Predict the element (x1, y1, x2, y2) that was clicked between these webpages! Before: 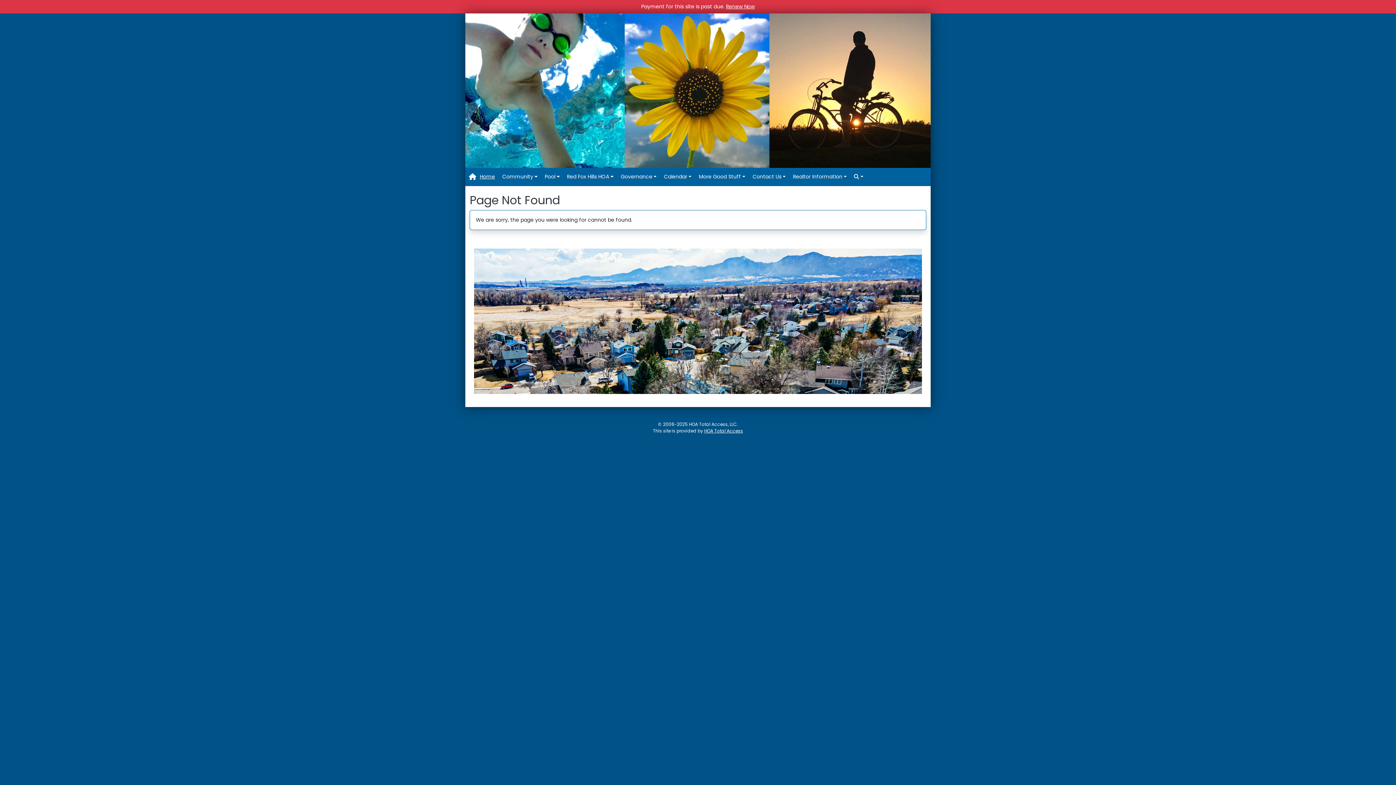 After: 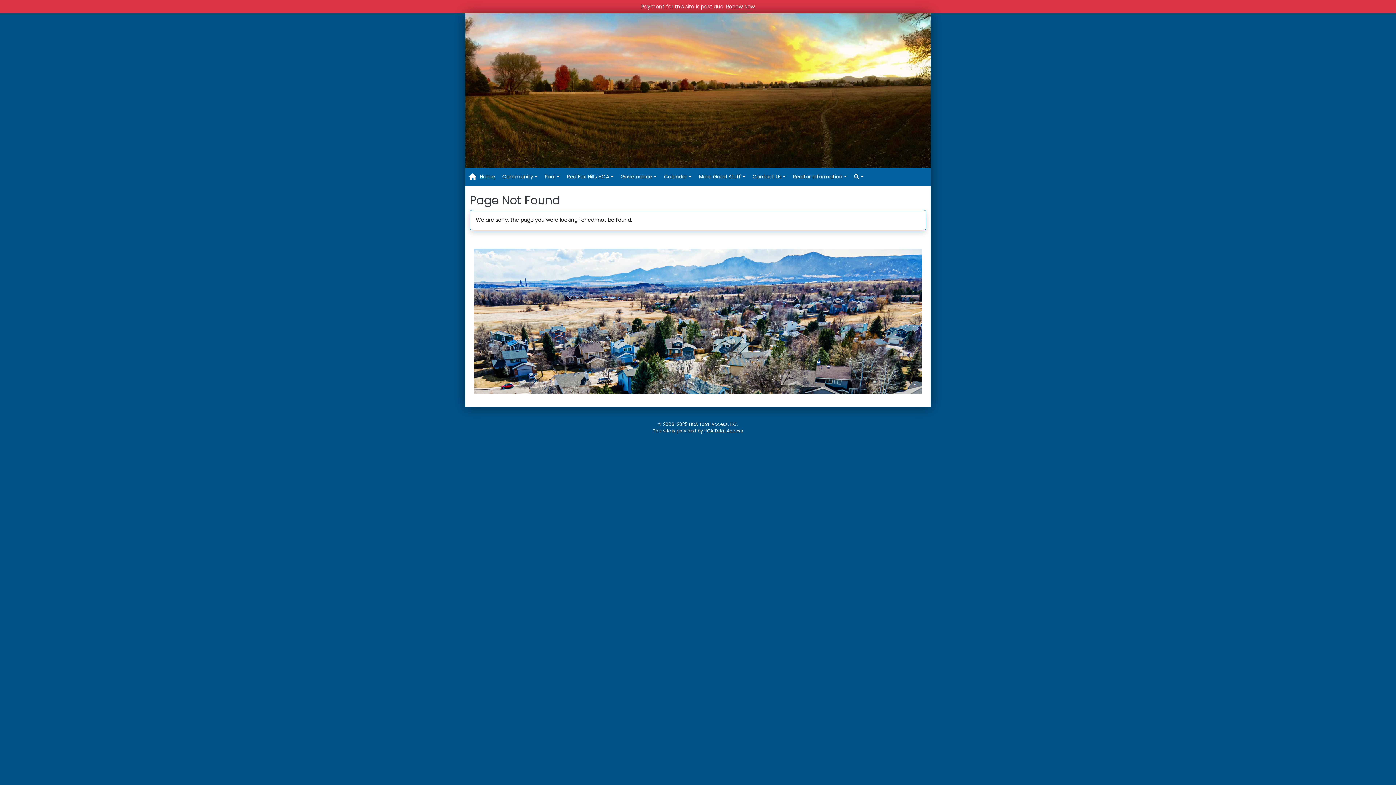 Action: label: HOA Total Access
(opens in new window) bbox: (704, 427, 743, 434)